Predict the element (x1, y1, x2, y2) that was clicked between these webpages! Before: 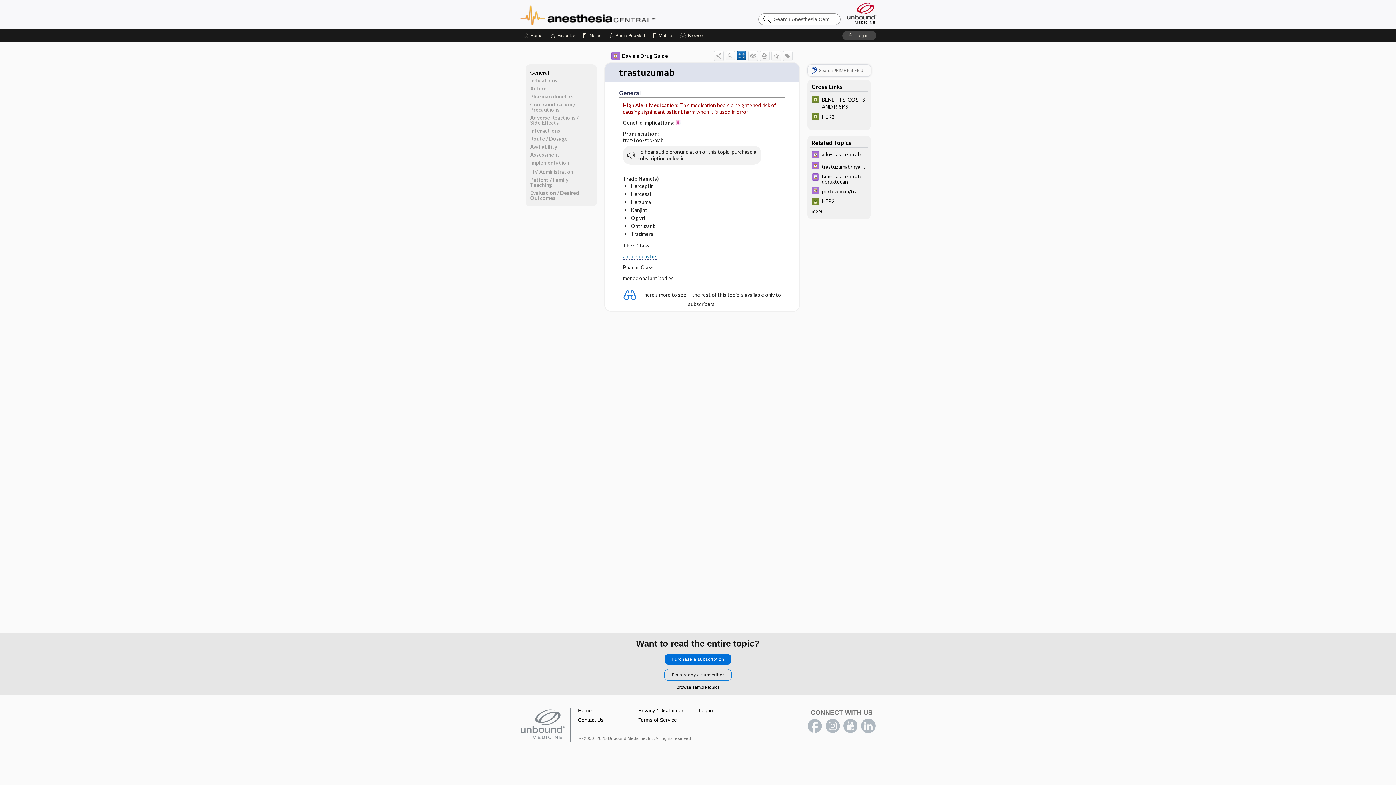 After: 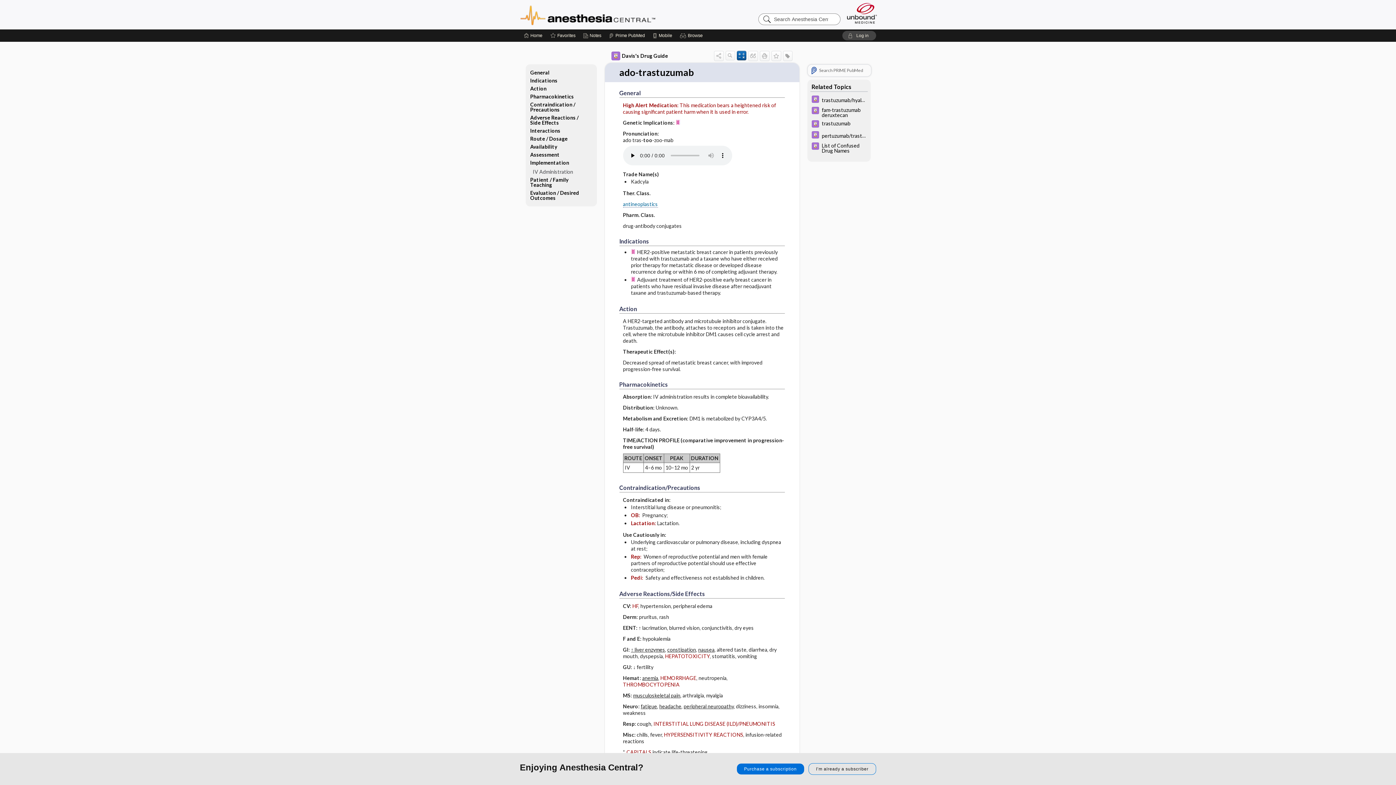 Action: label: ado-trastuzumab bbox: (807, 149, 870, 160)